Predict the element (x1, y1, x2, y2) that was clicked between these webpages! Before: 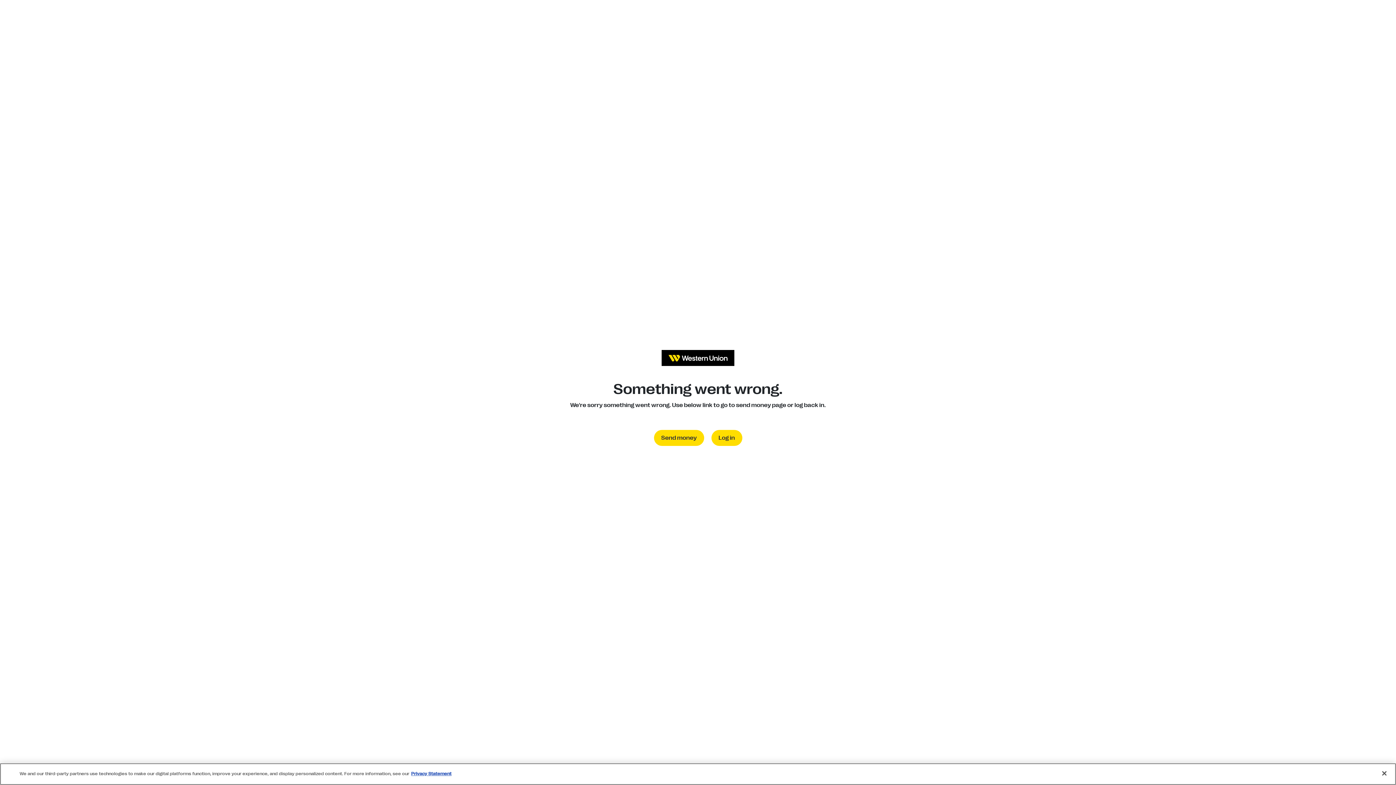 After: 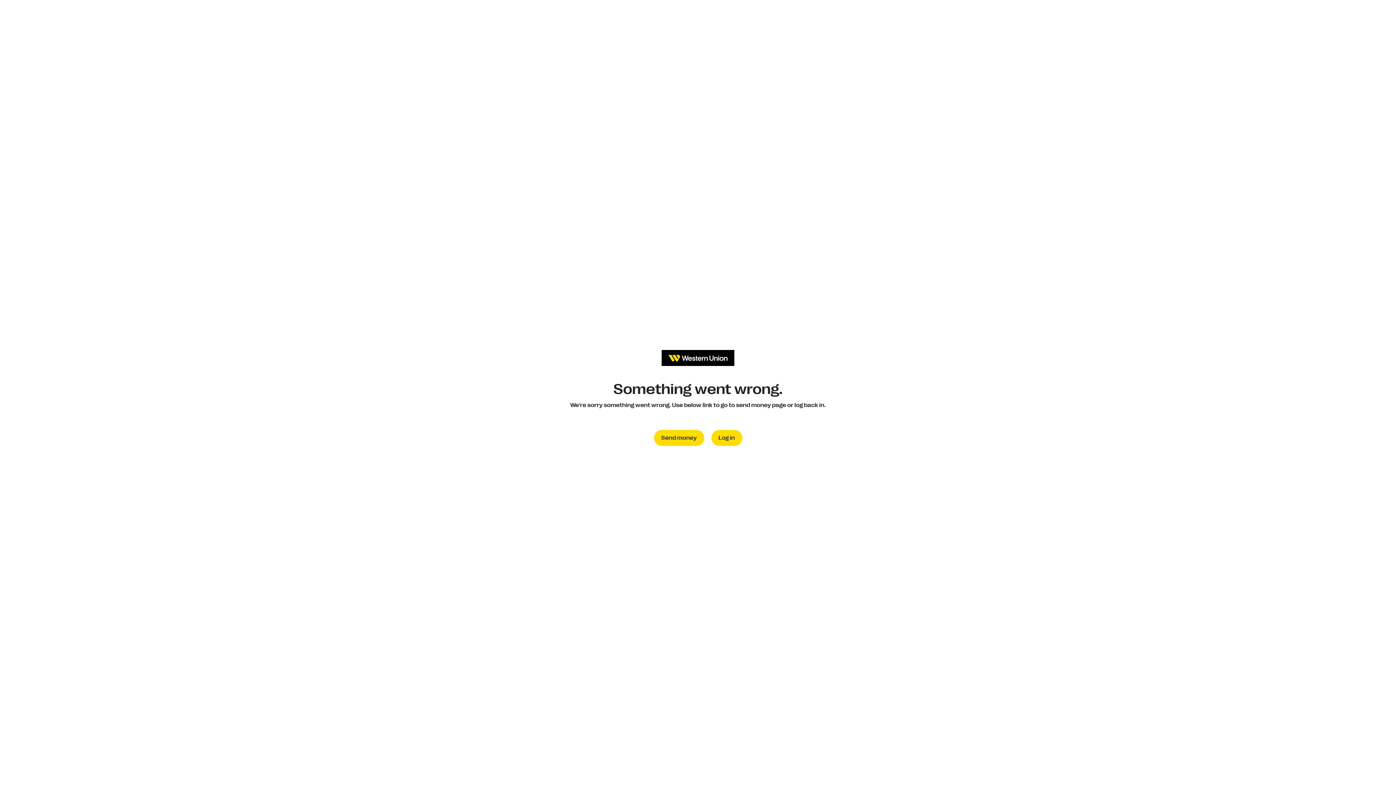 Action: label: Close bbox: (1376, 765, 1392, 781)